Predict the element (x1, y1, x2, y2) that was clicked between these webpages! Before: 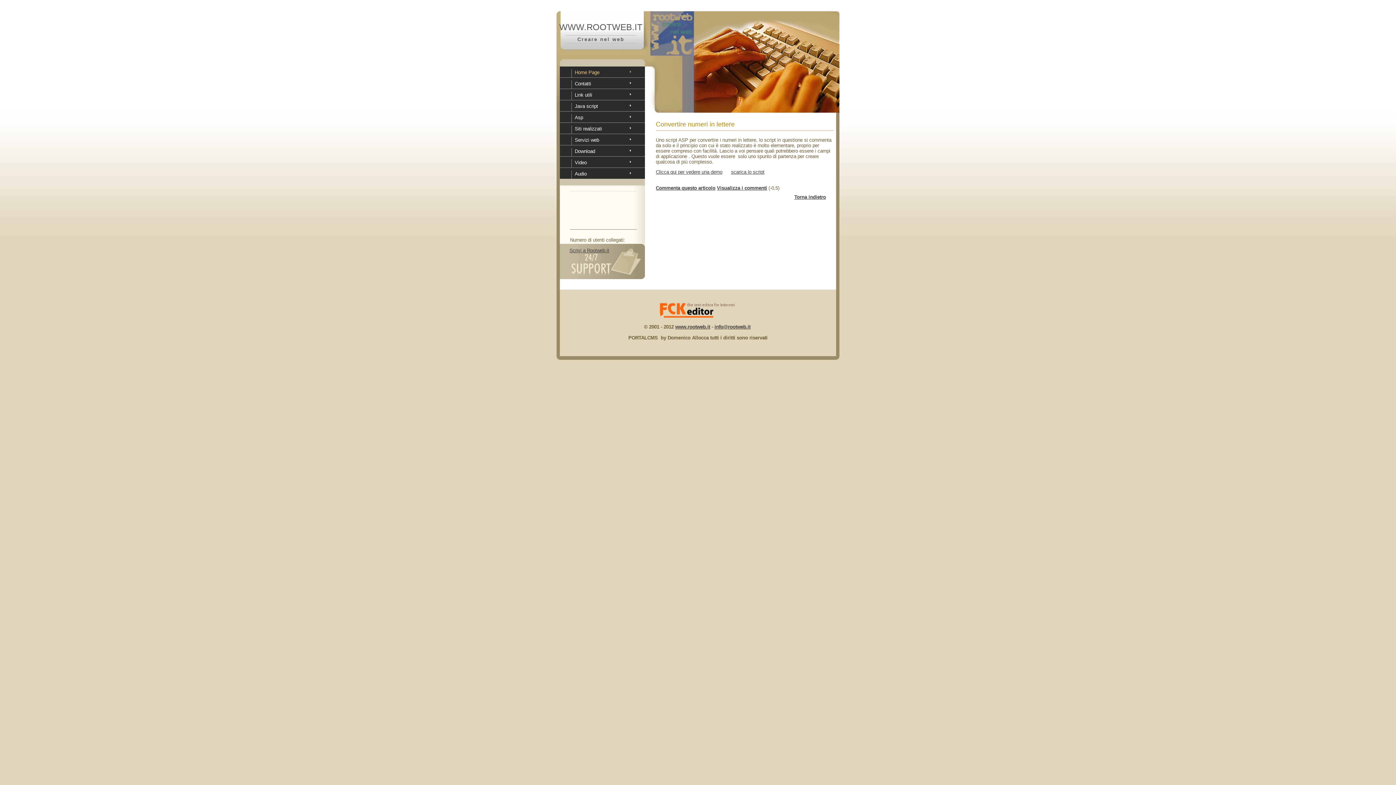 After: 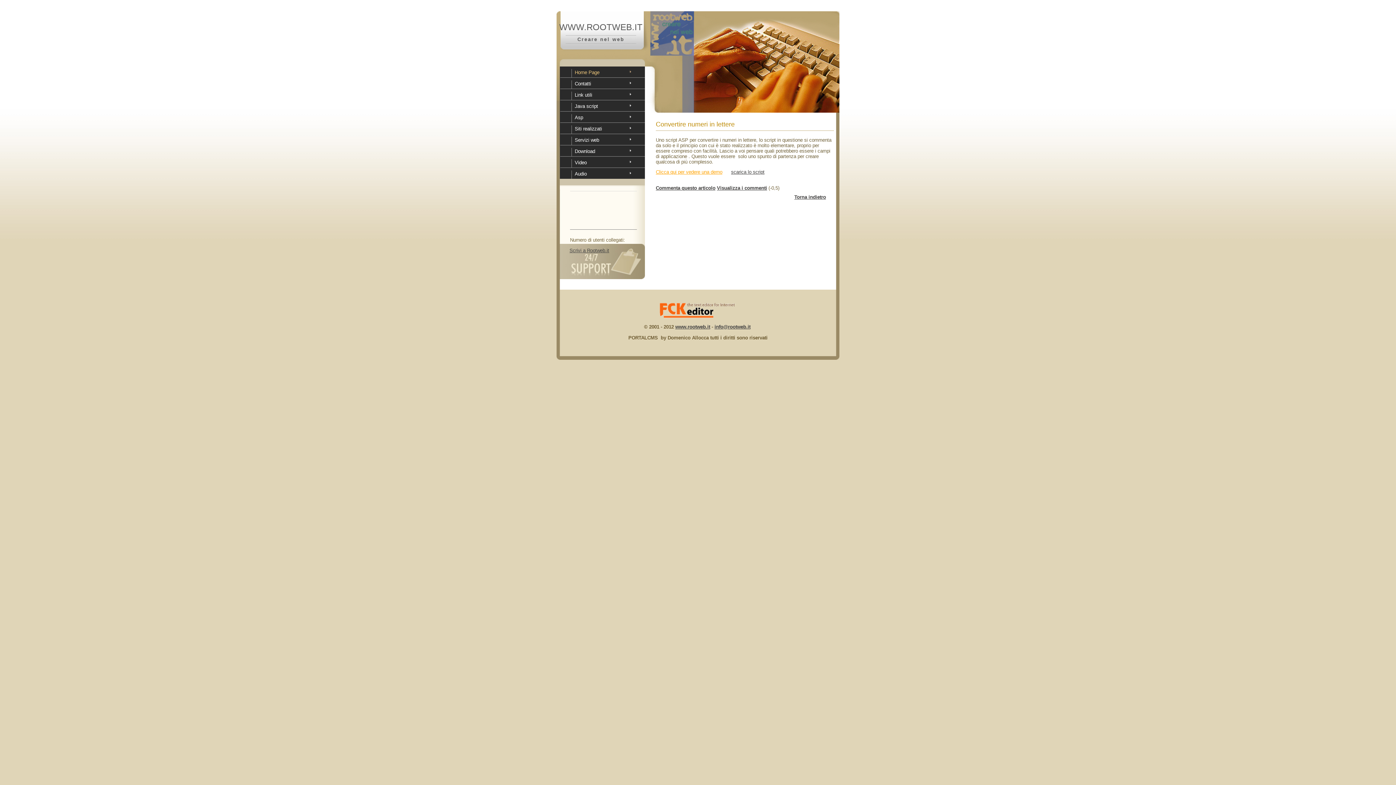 Action: label: Clicca qui per vedere una demo bbox: (656, 169, 722, 175)